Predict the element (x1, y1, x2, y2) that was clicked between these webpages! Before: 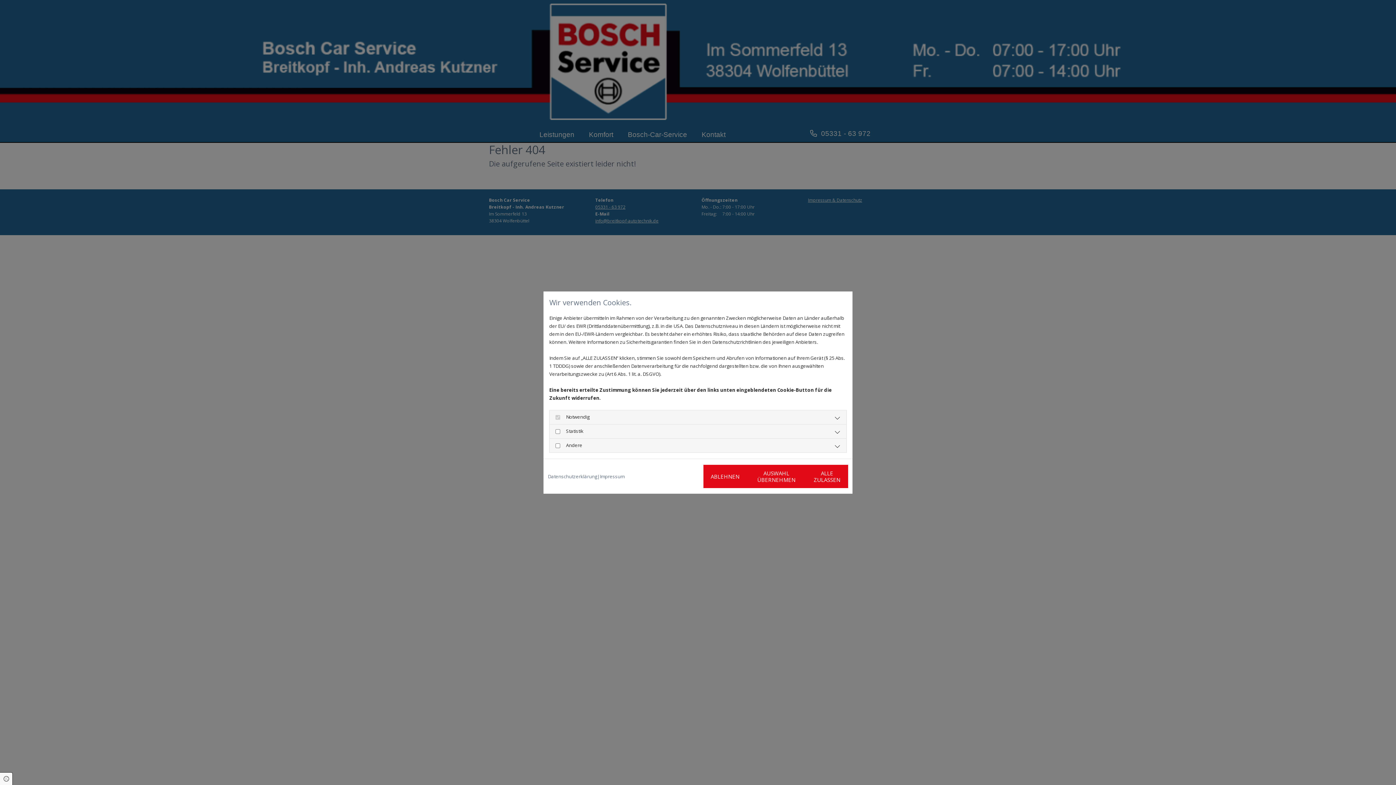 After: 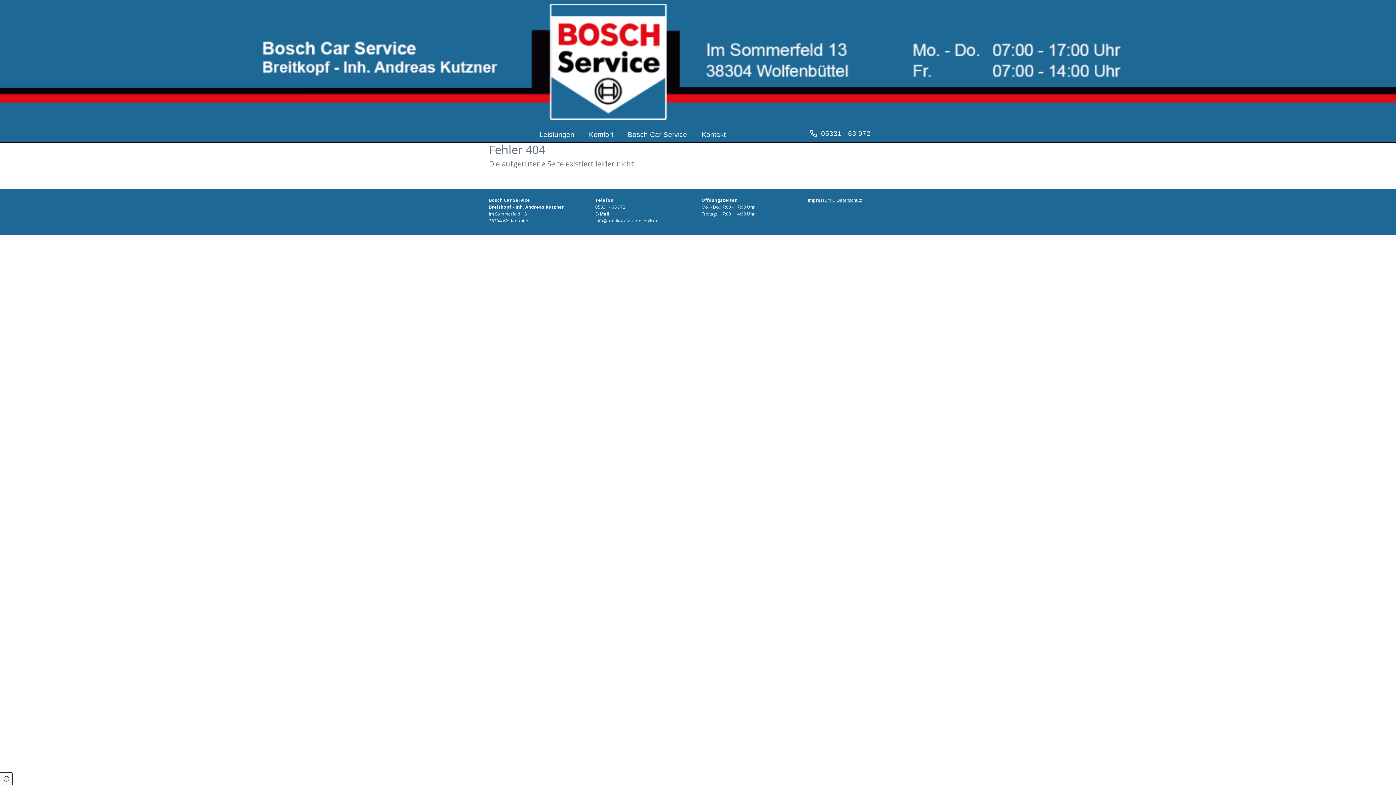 Action: label: ALLE ZULASSEN bbox: (806, 464, 848, 488)